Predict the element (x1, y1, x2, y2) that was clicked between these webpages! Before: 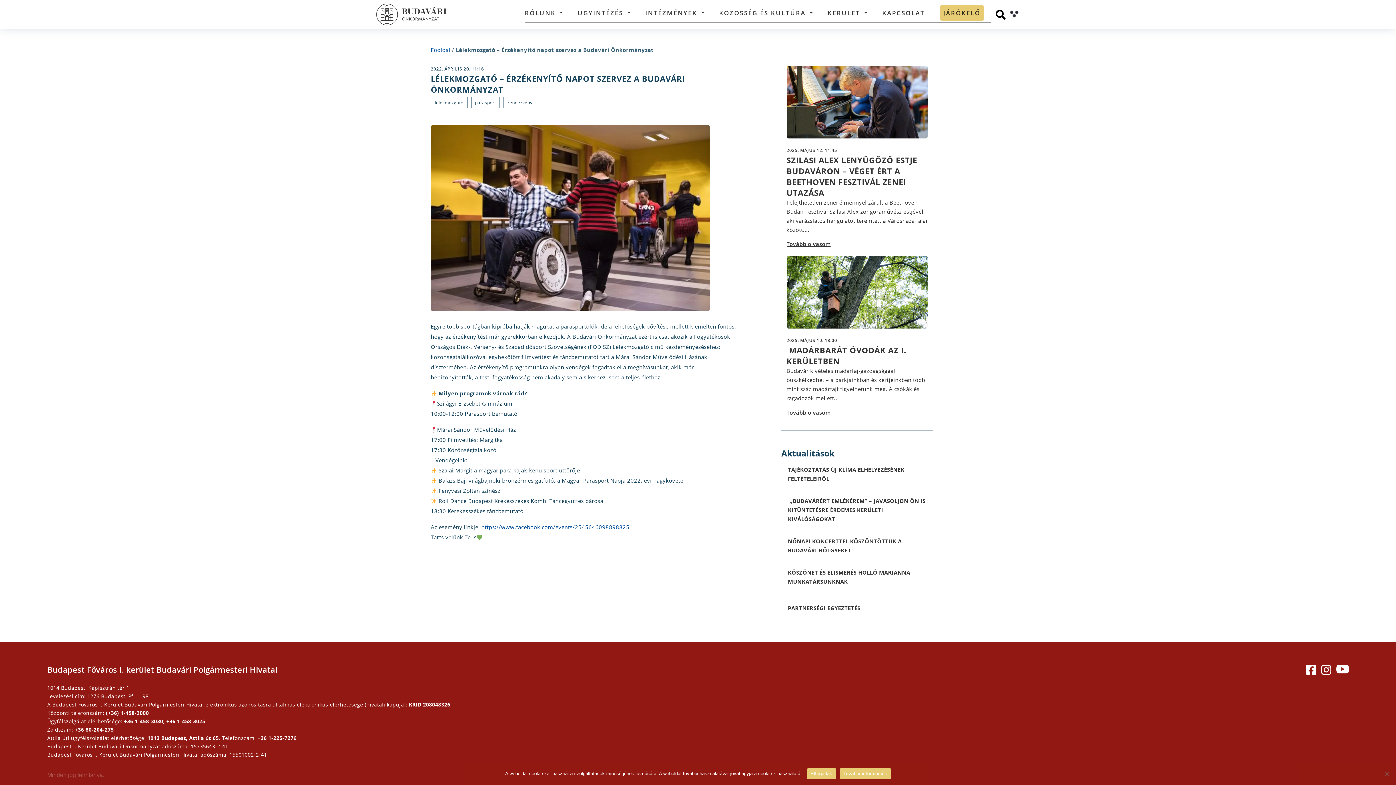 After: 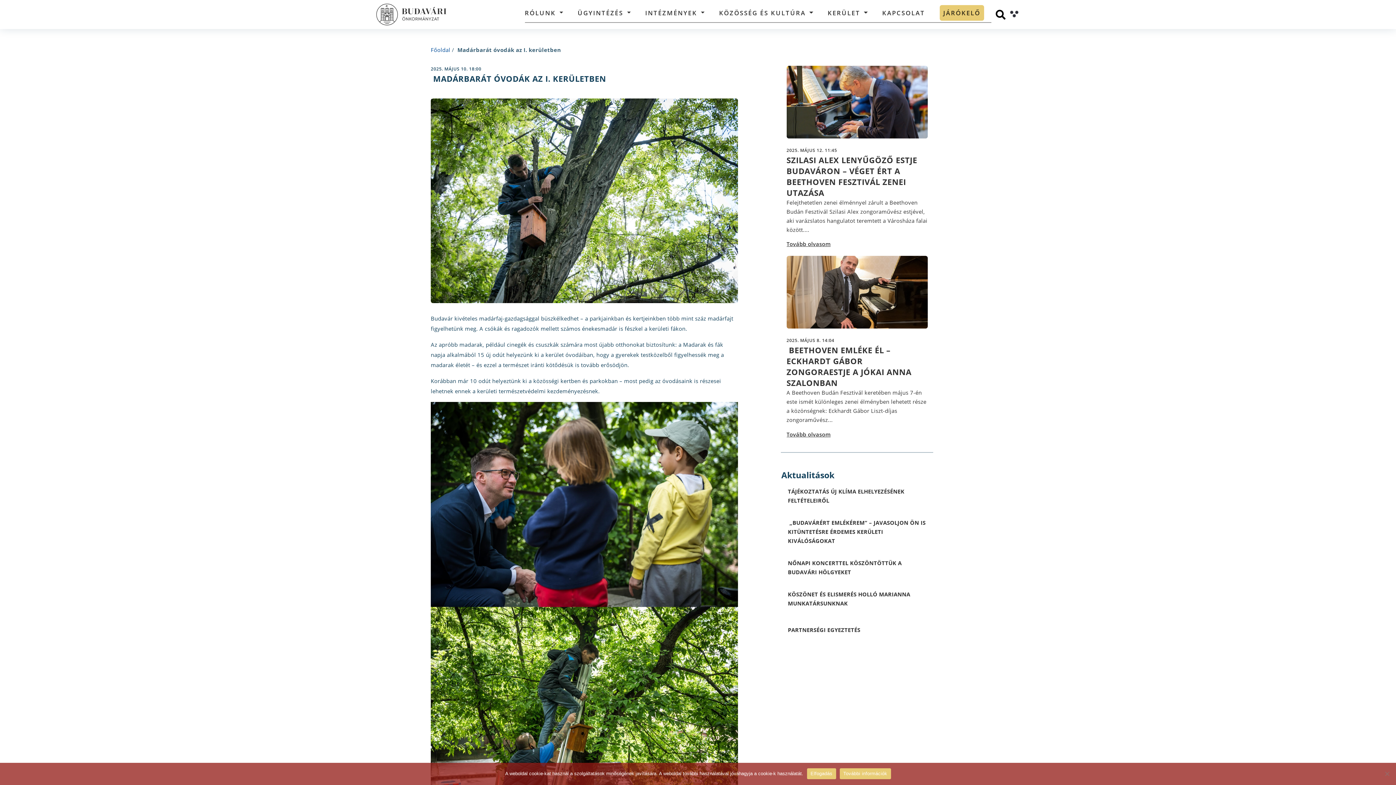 Action: bbox: (786, 256, 927, 328)